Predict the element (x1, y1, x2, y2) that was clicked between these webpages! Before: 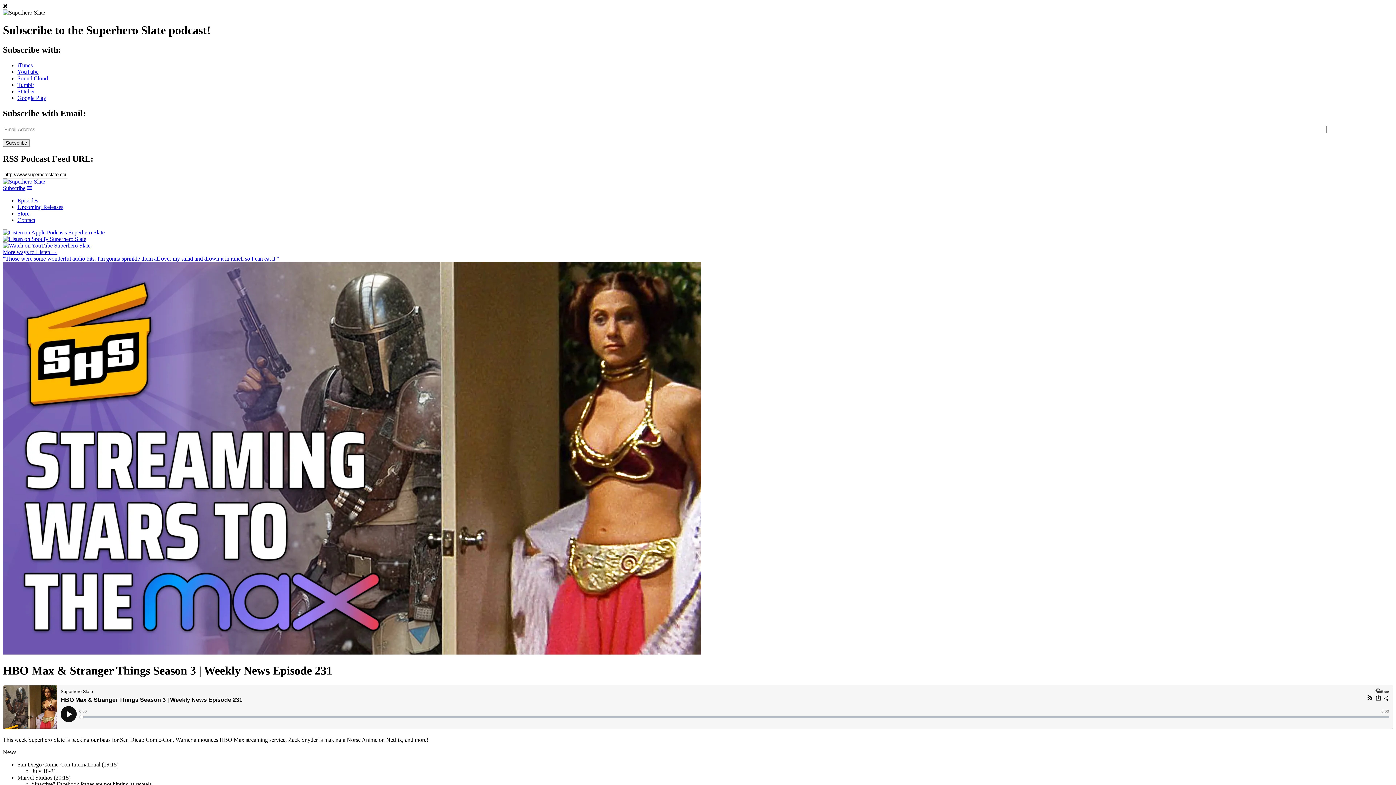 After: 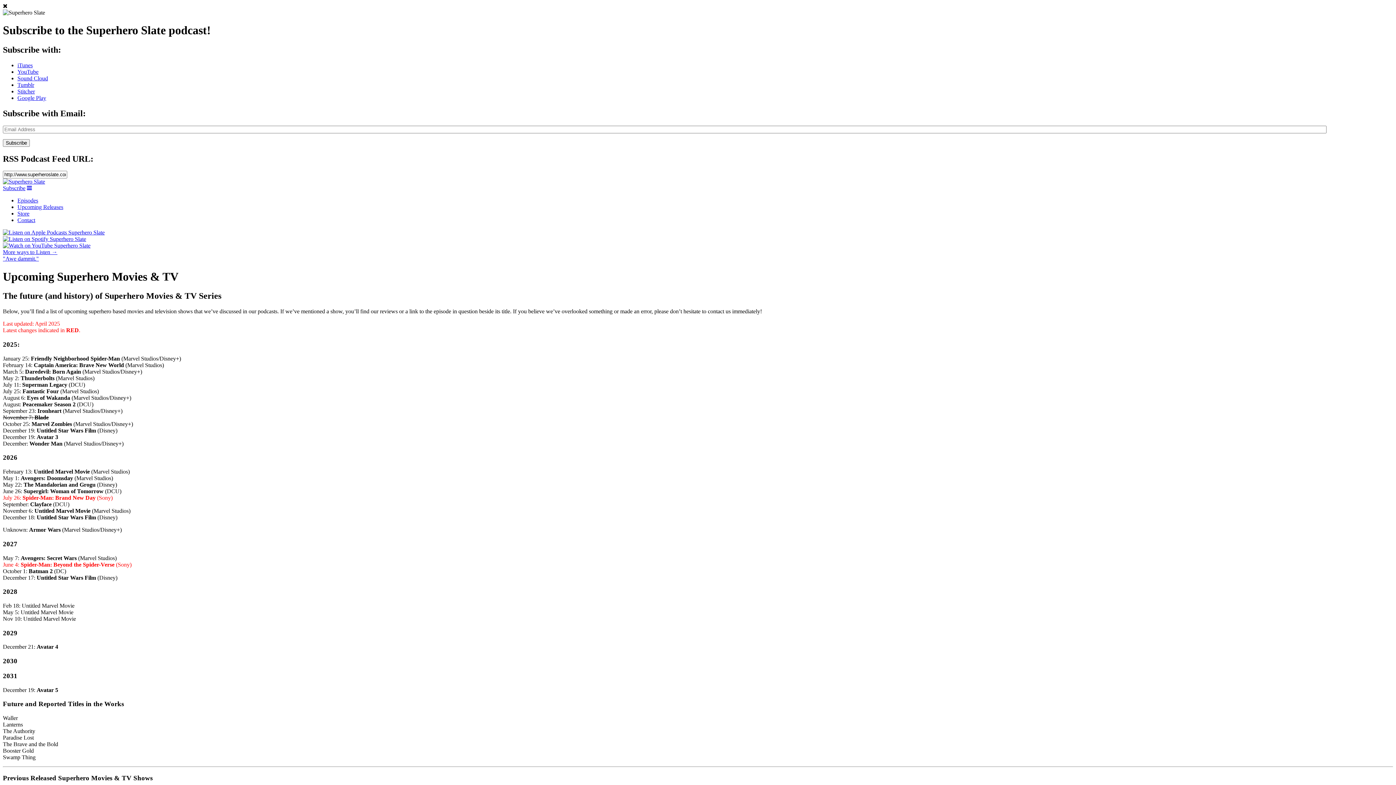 Action: label: Upcoming Releases bbox: (17, 204, 63, 210)